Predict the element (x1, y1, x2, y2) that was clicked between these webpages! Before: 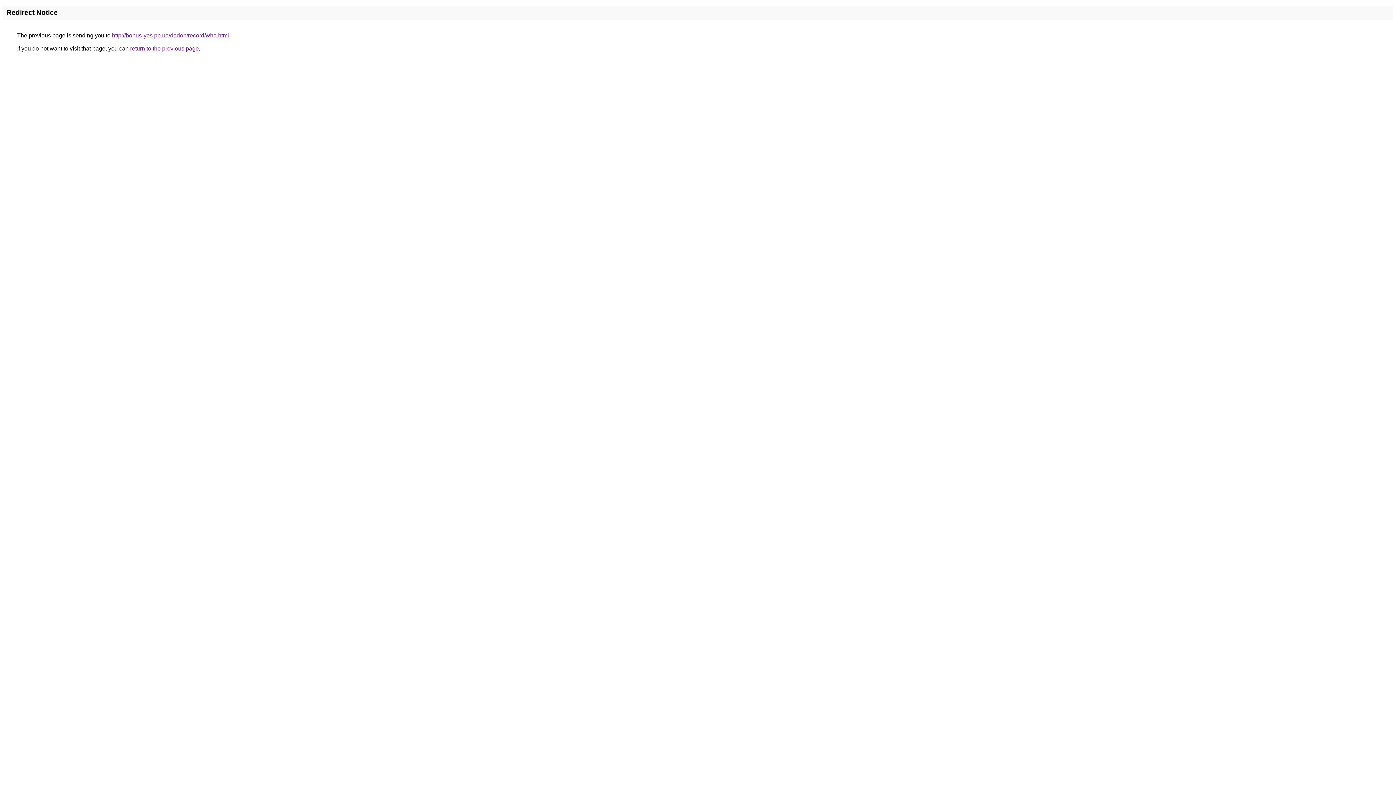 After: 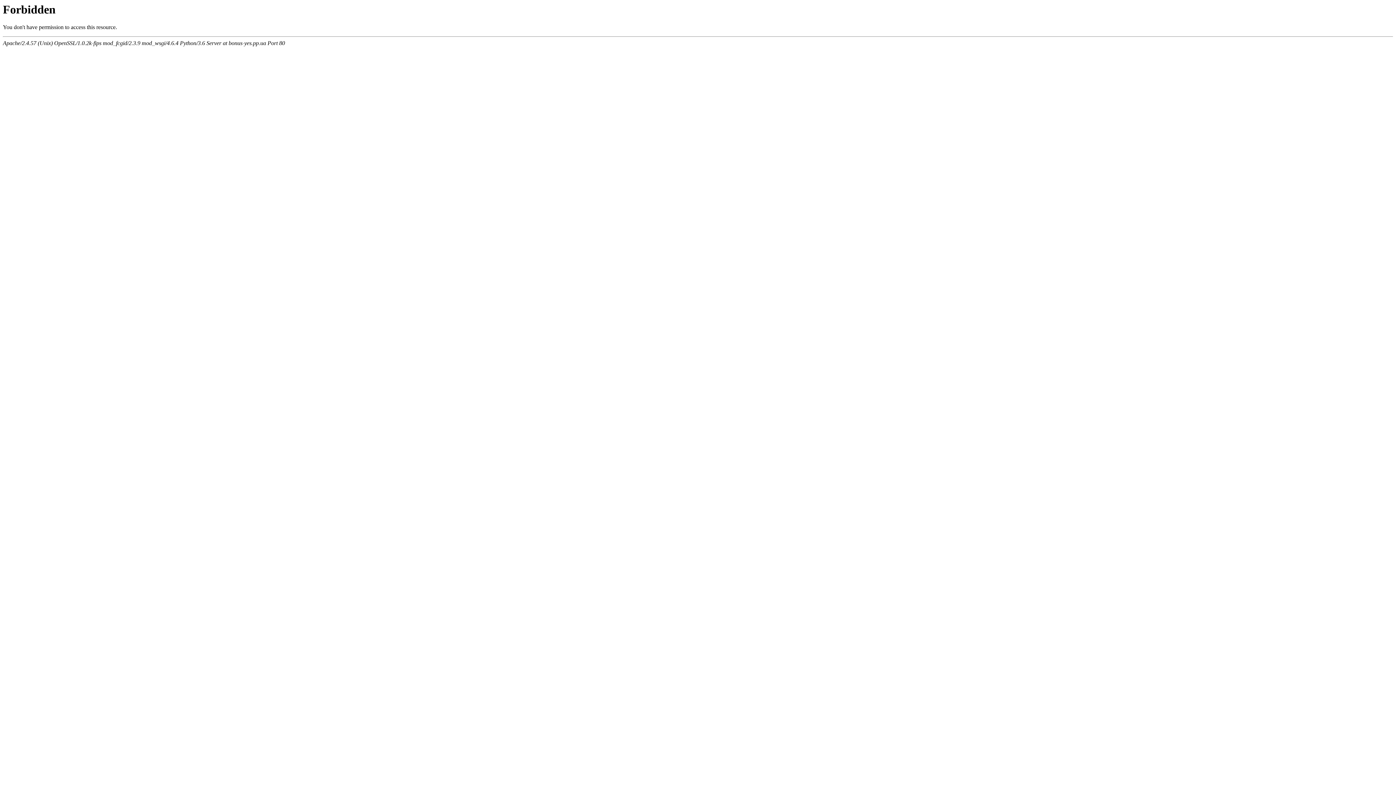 Action: bbox: (112, 32, 229, 38) label: http://bonus-yes.pp.ua/dadon/record/wha.html